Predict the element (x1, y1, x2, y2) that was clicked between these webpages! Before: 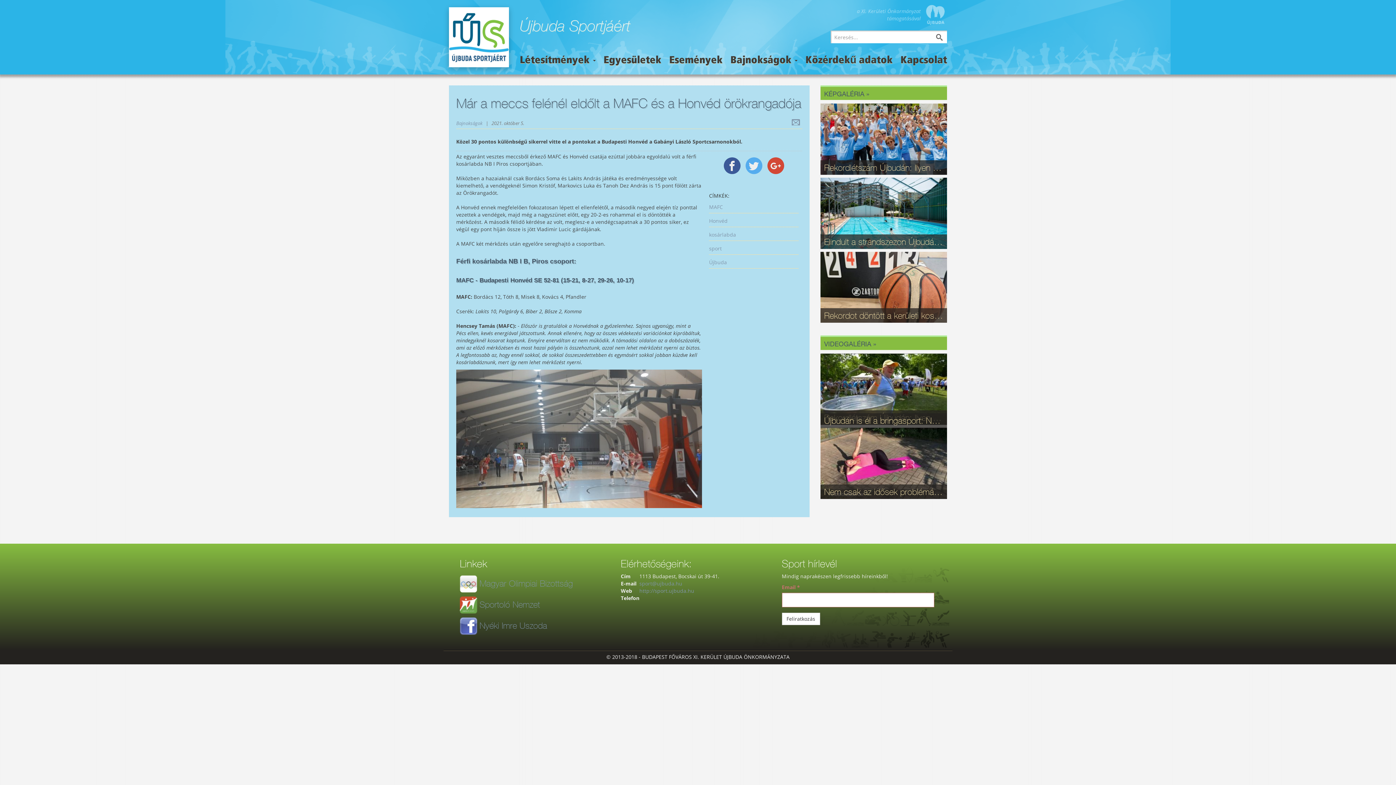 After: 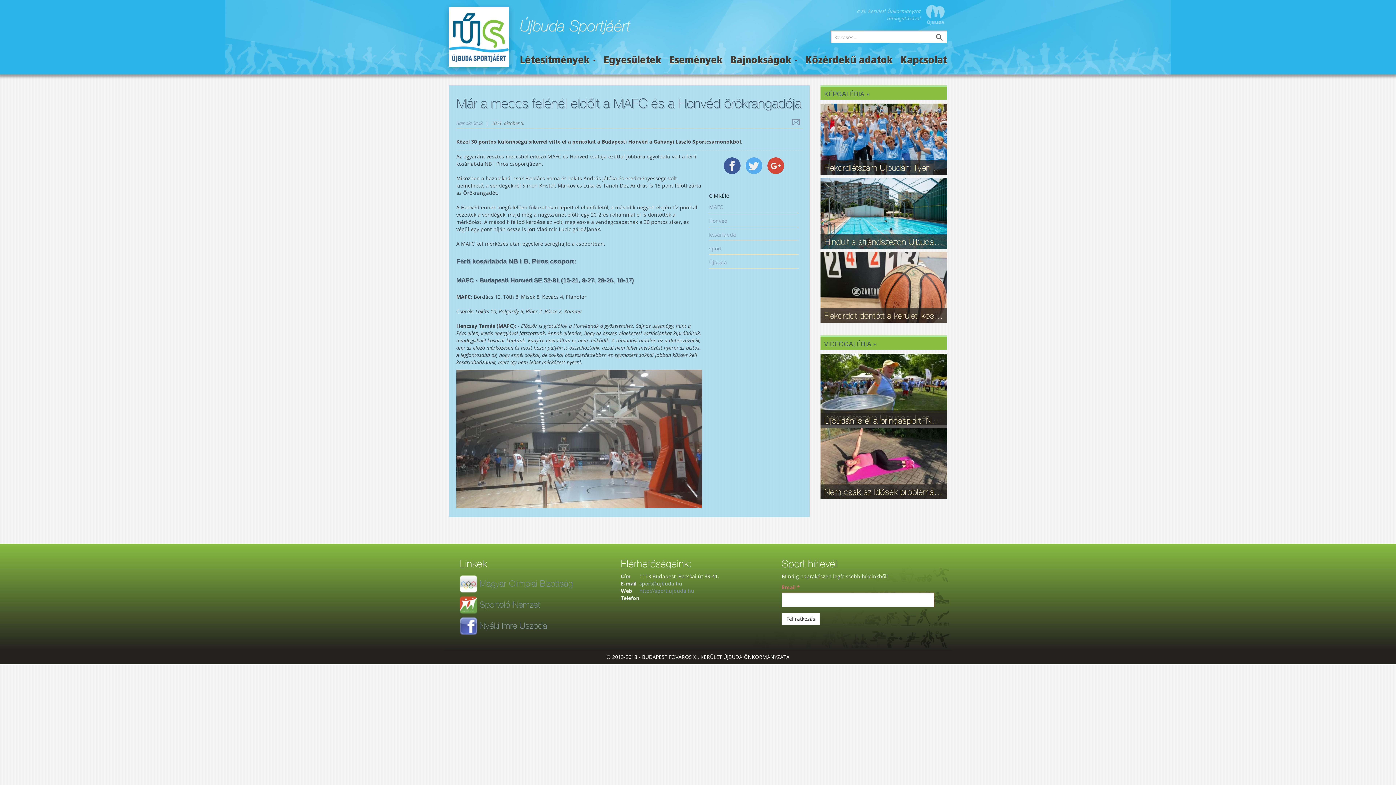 Action: bbox: (639, 580, 682, 587) label: sport@ujbuda.hu